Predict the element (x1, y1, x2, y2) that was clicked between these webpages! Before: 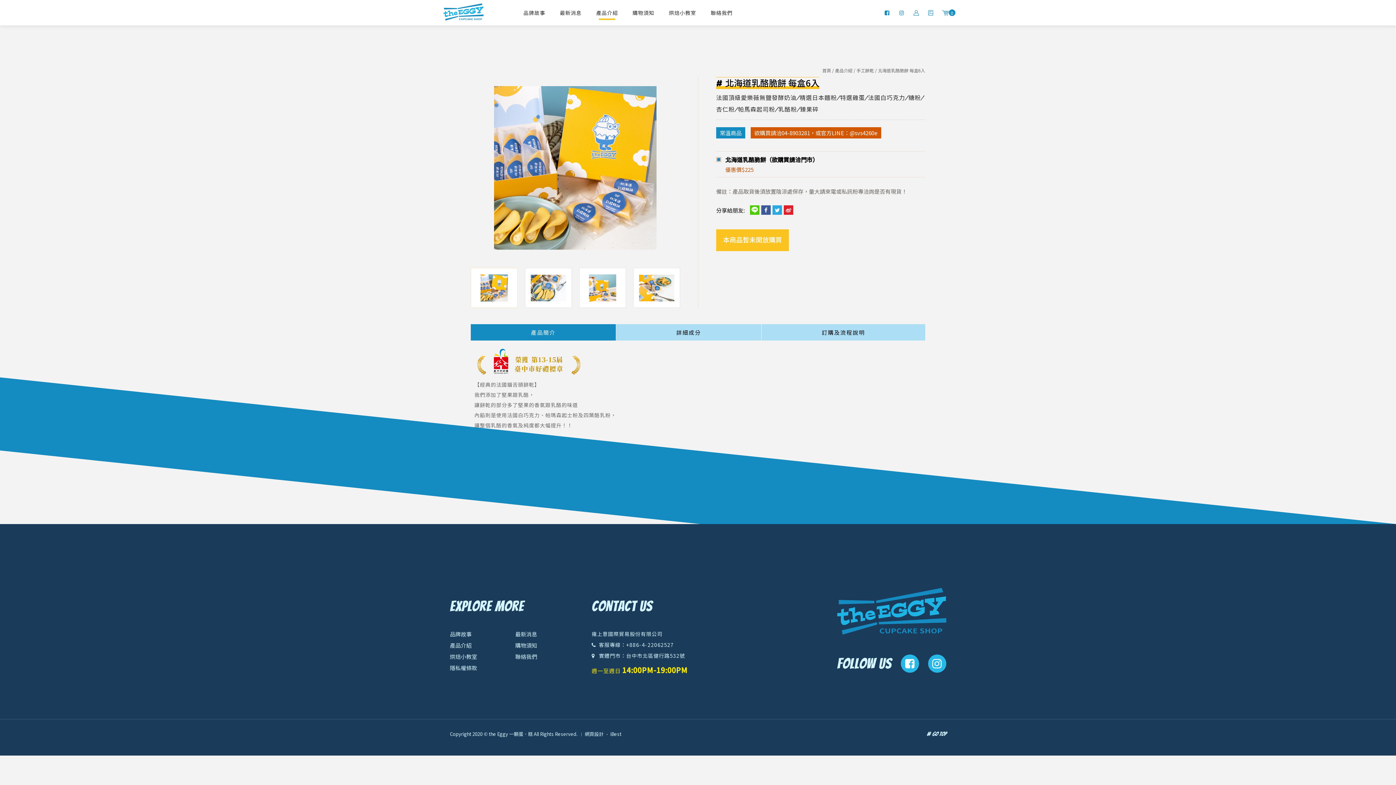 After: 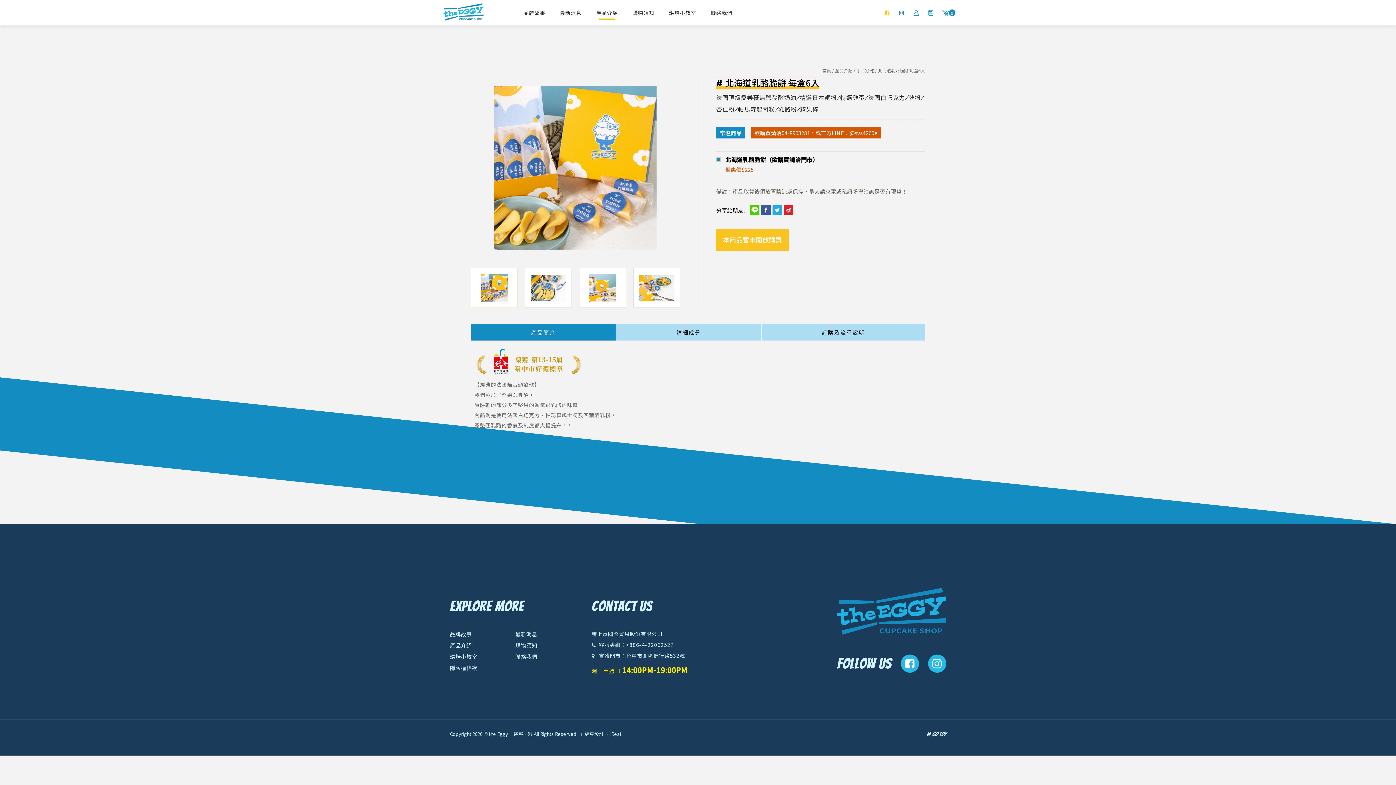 Action: bbox: (880, 5, 894, 20)